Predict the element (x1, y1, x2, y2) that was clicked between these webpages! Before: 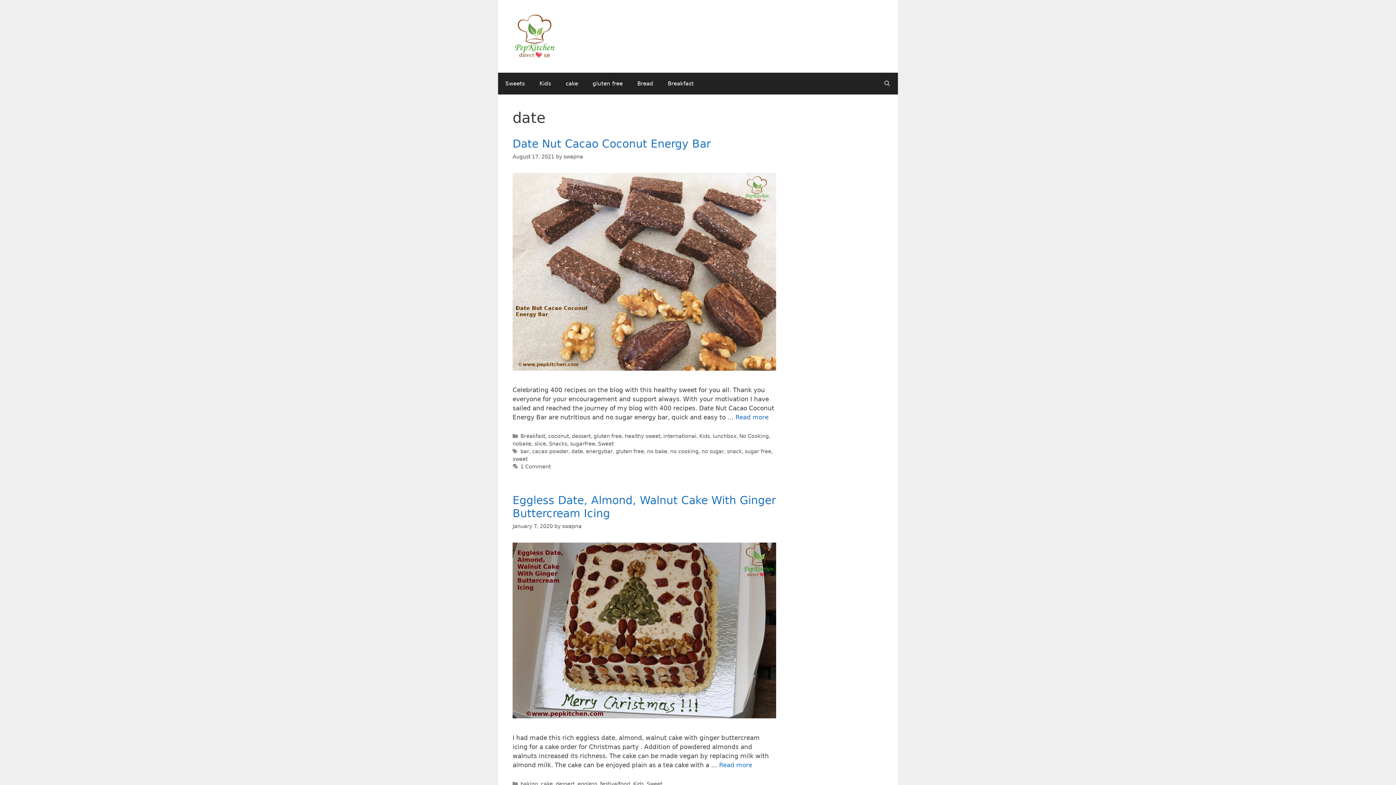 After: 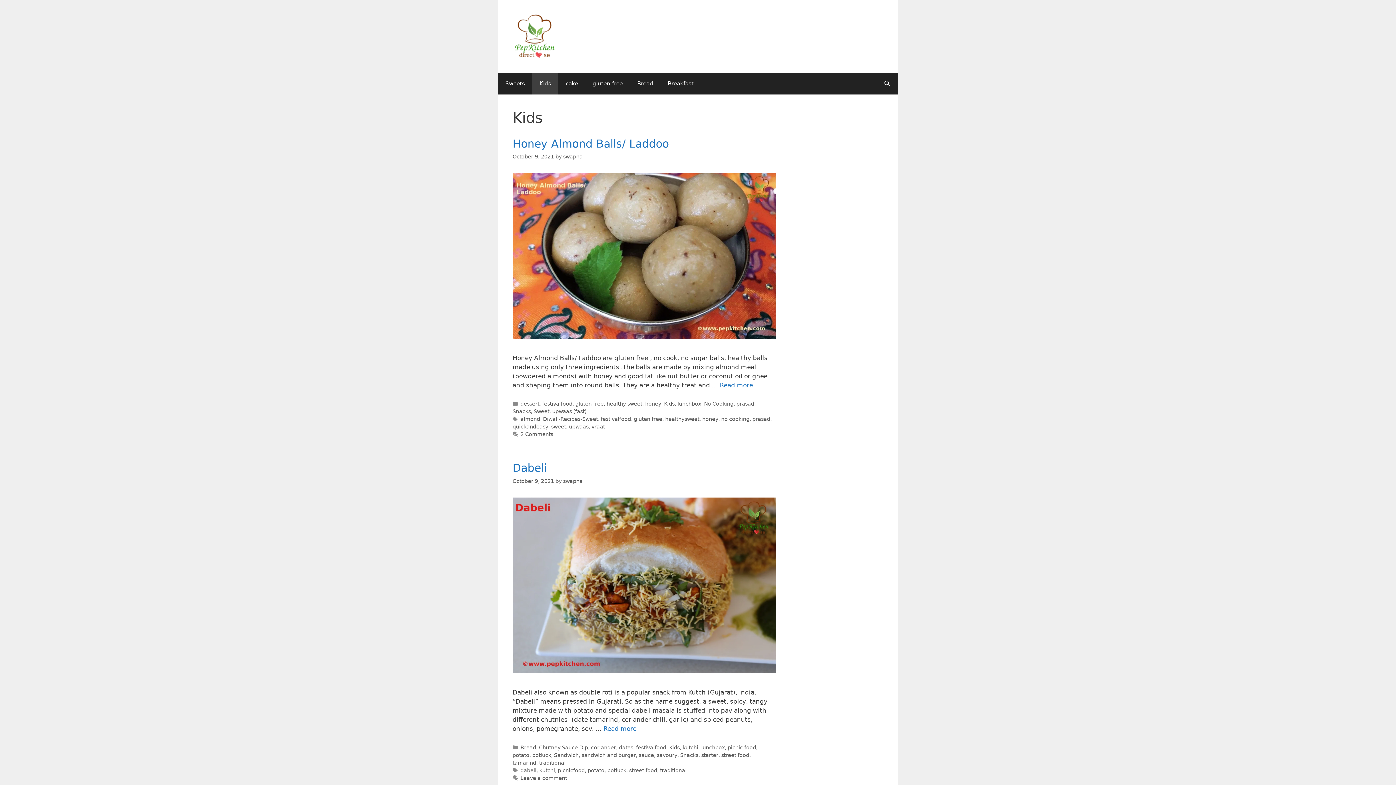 Action: bbox: (532, 72, 558, 94) label: Kids